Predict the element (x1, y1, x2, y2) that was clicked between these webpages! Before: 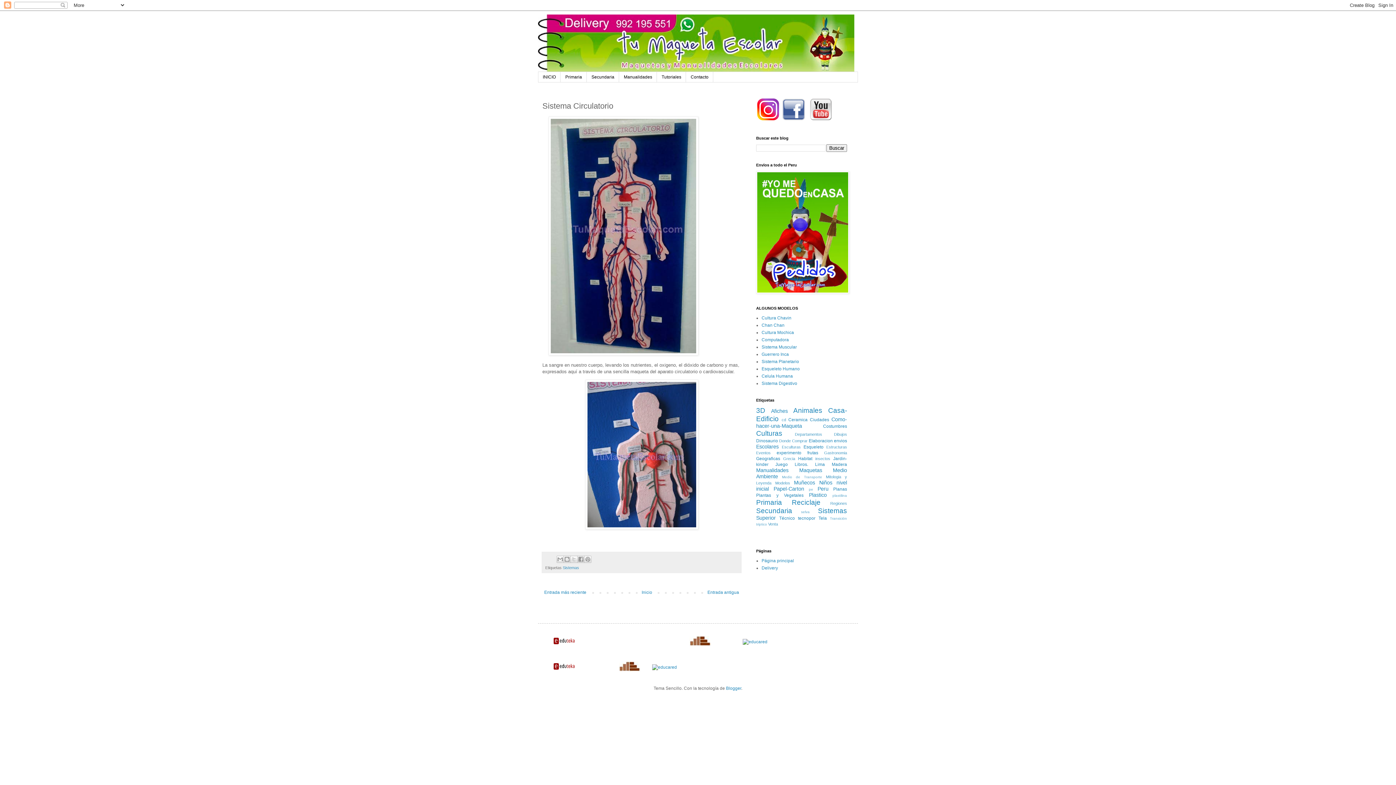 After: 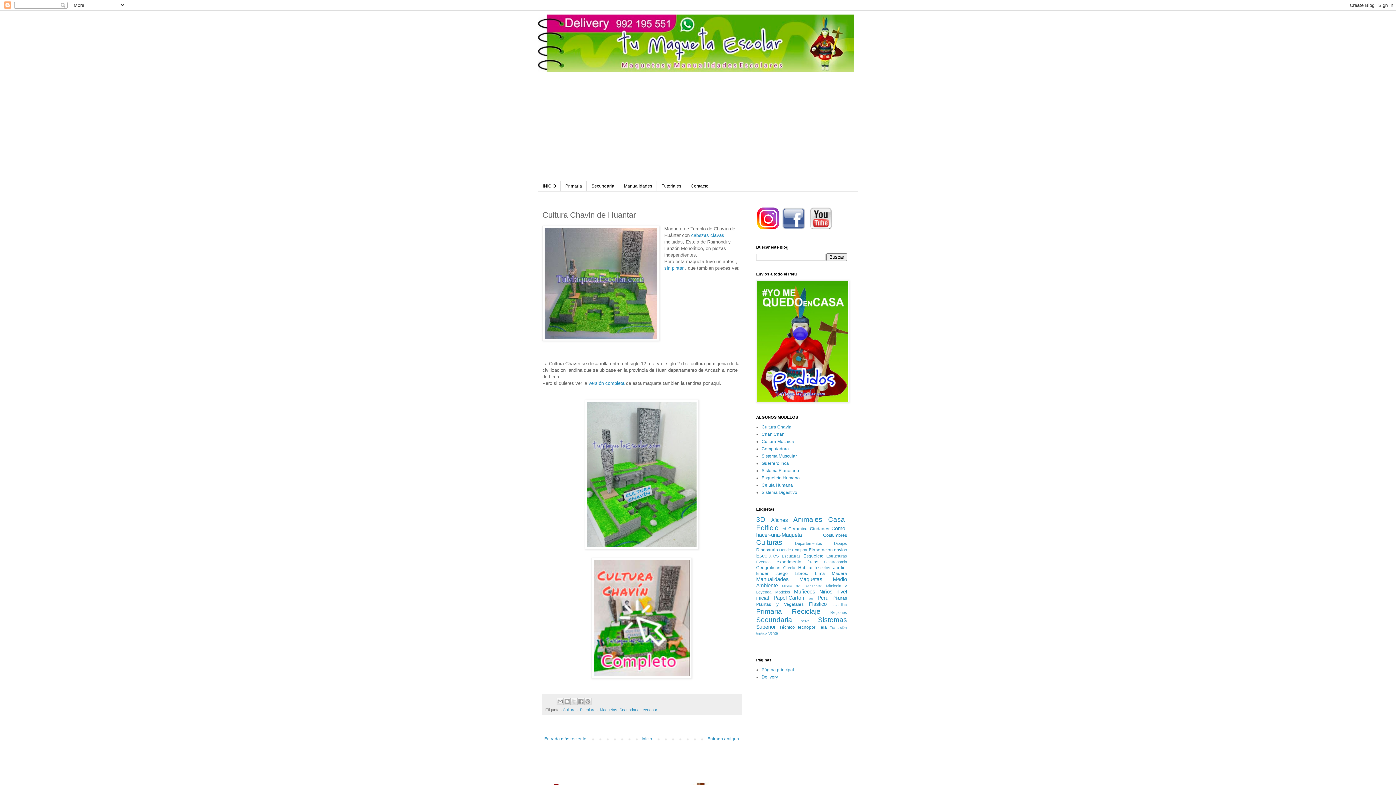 Action: bbox: (761, 315, 791, 320) label: Cultura Chavin